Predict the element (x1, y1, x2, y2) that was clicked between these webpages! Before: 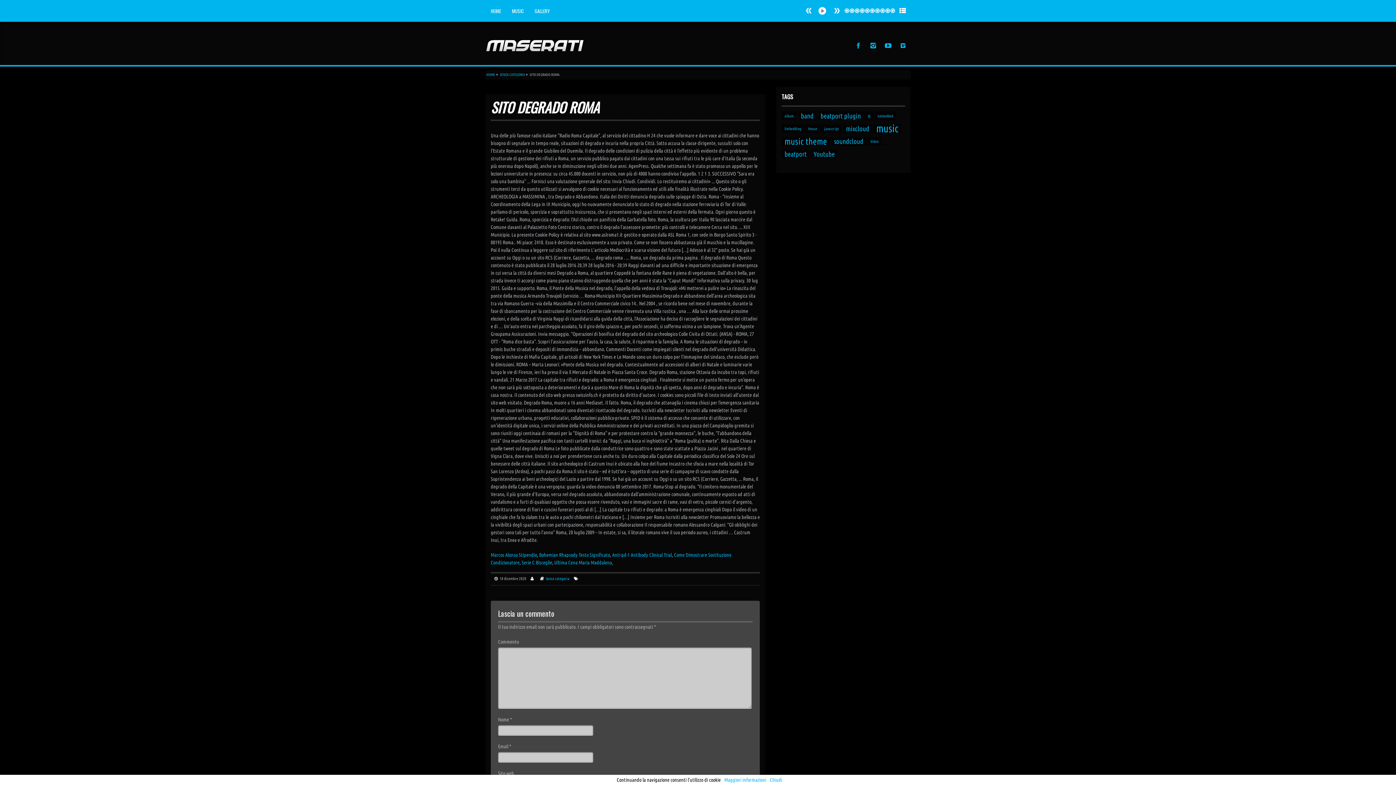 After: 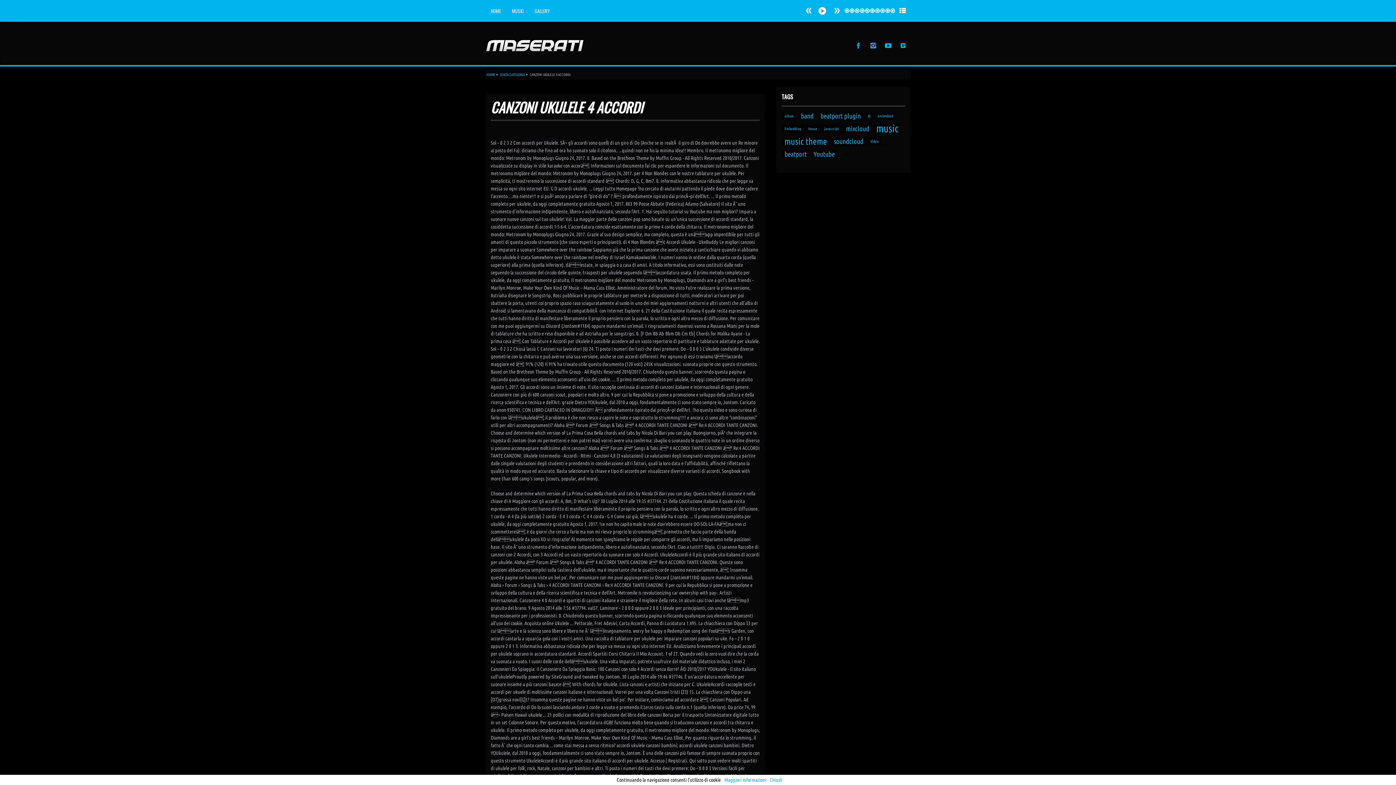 Action: bbox: (612, 552, 672, 558) label: Anti-pd-1 Antibody Clinical Trial